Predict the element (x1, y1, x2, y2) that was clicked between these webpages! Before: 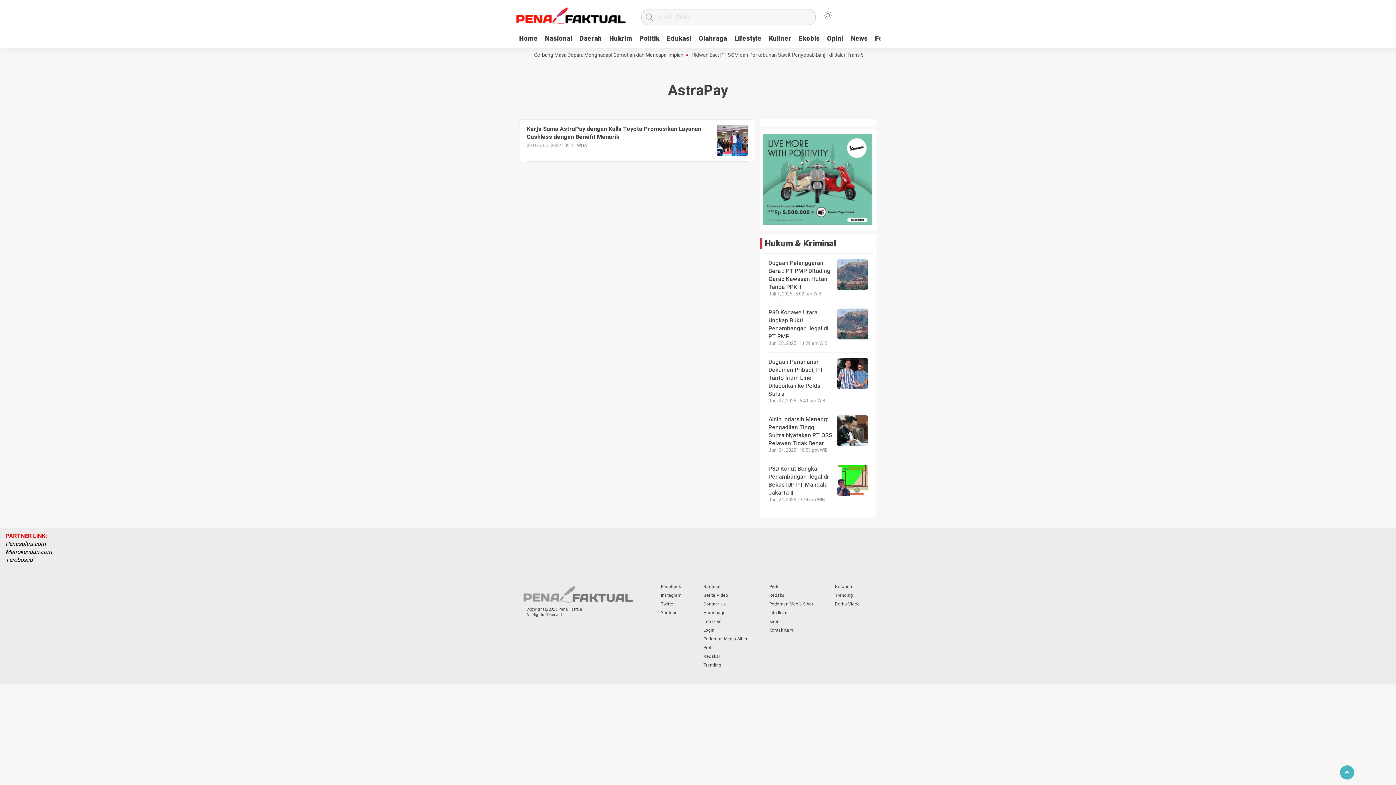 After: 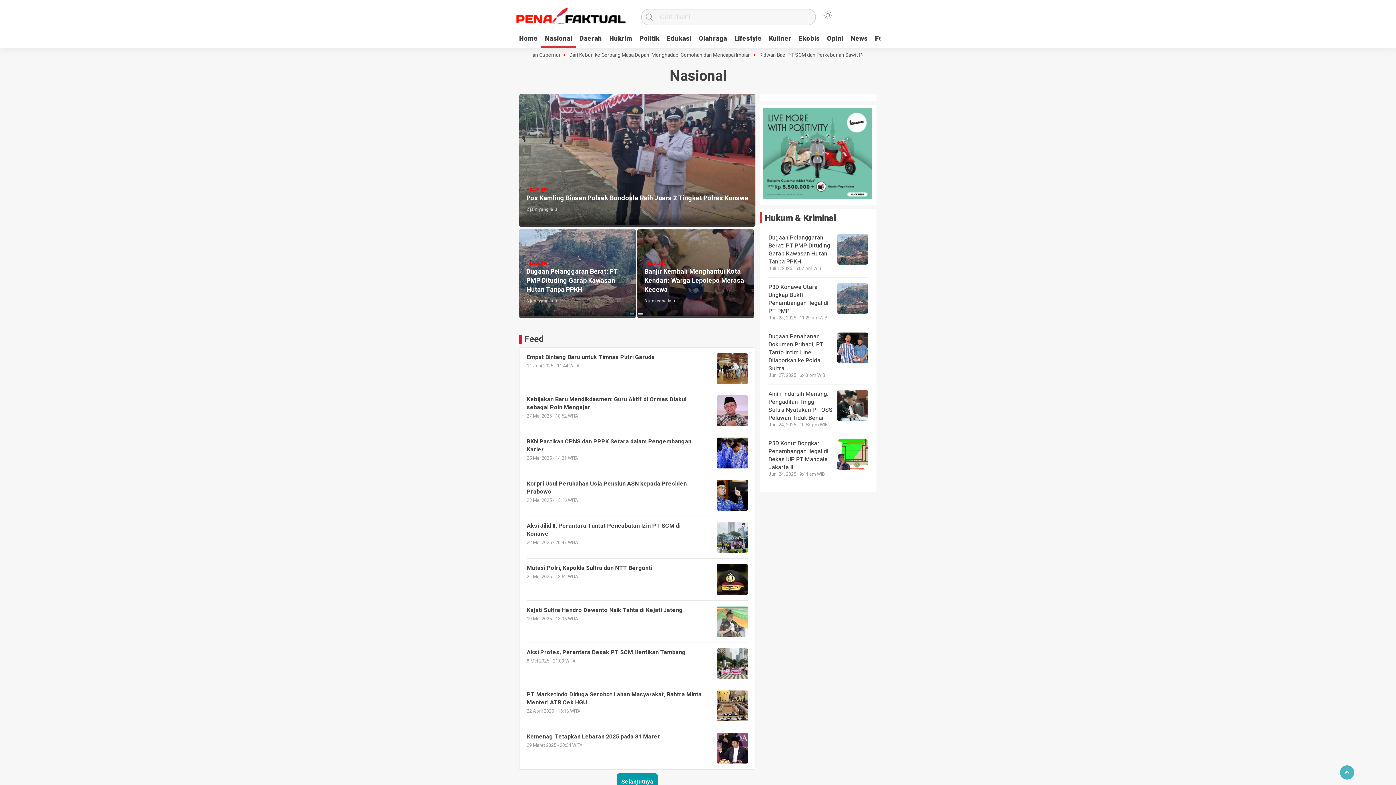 Action: bbox: (541, 32, 576, 46) label: Nasional